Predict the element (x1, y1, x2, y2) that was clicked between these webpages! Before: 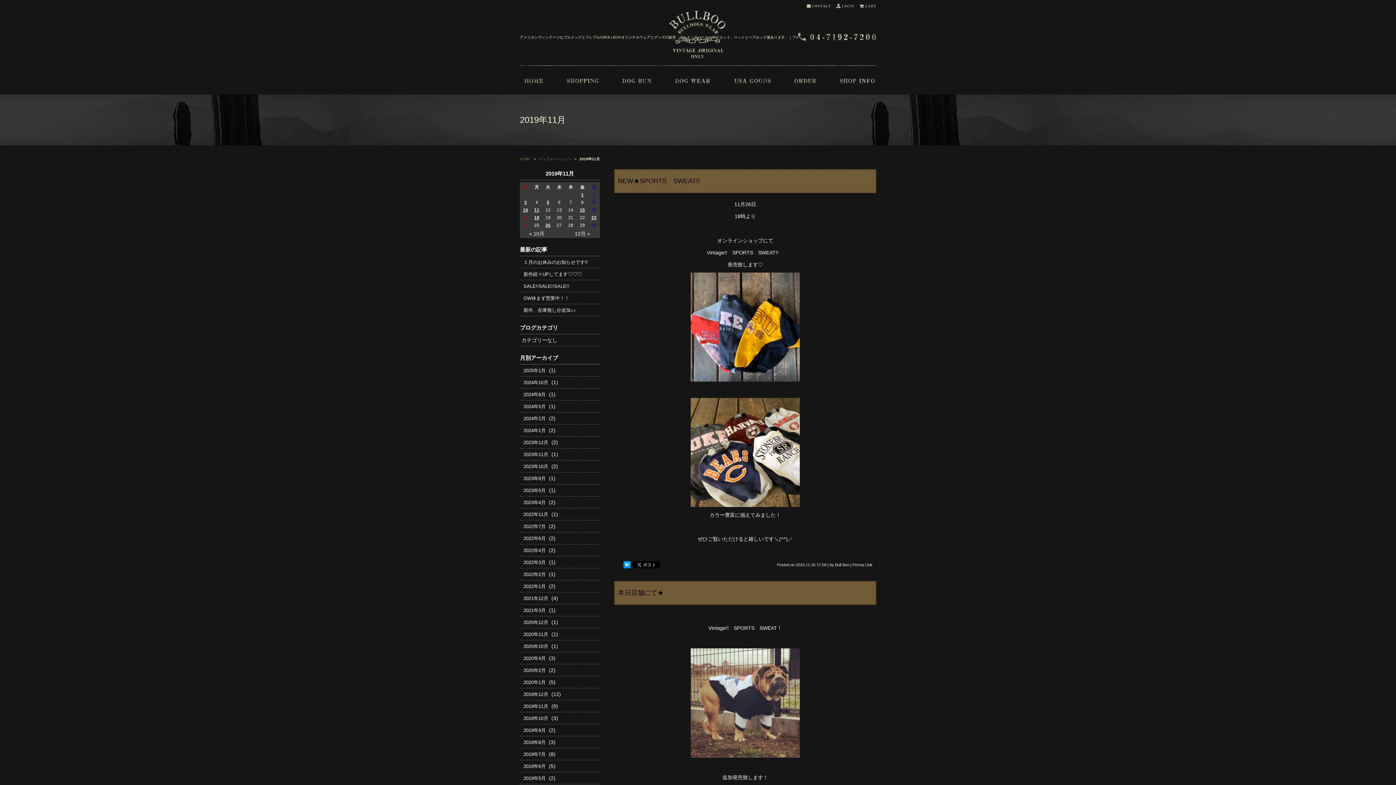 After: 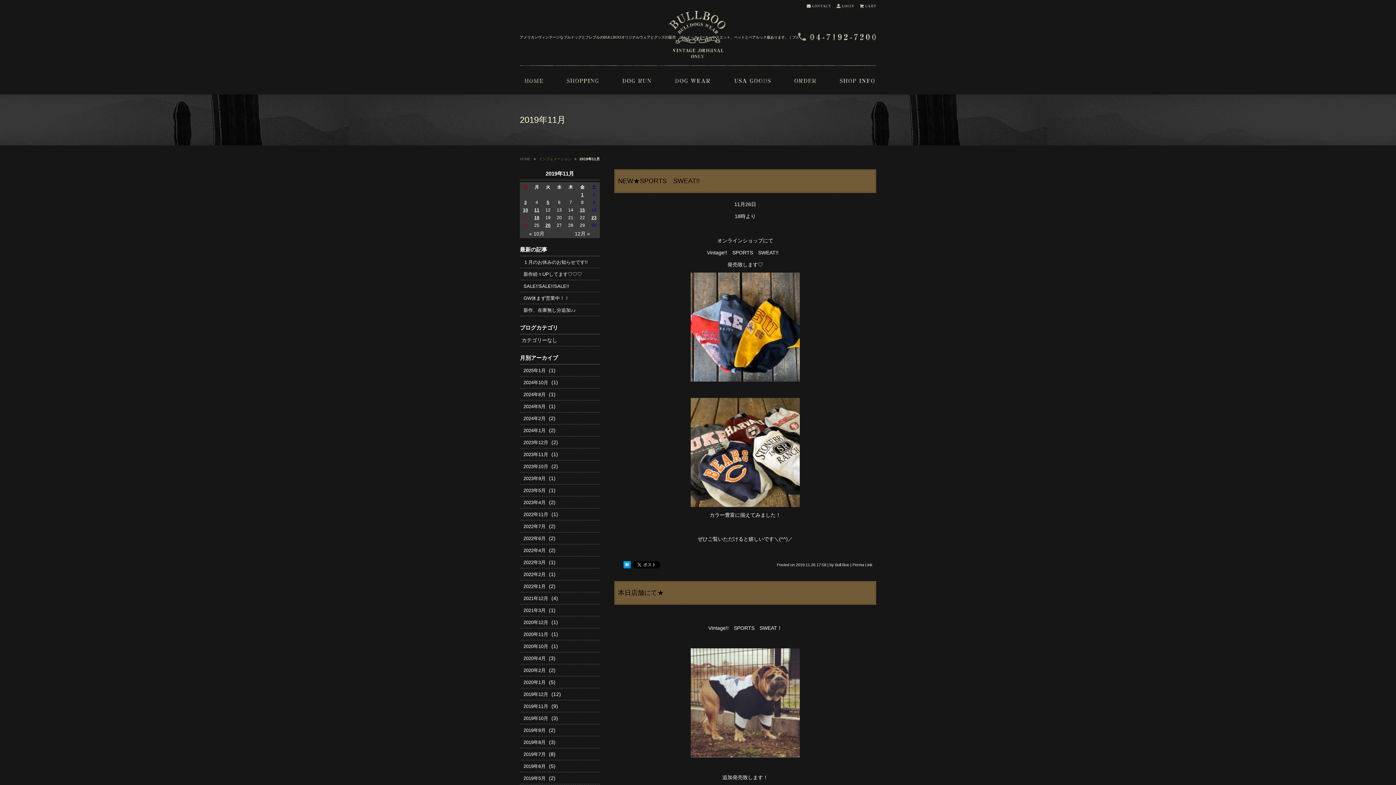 Action: label: 2019年11月 bbox: (521, 702, 550, 711)